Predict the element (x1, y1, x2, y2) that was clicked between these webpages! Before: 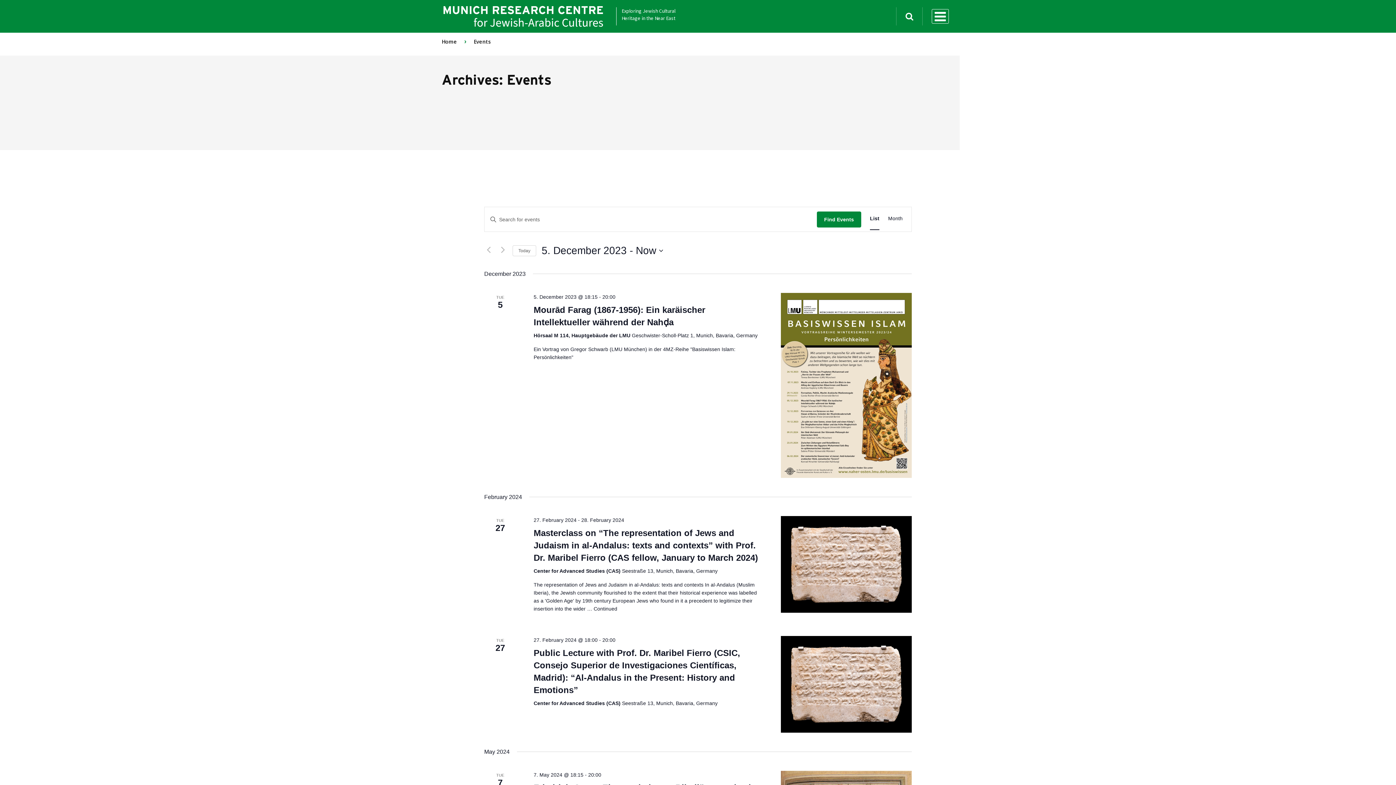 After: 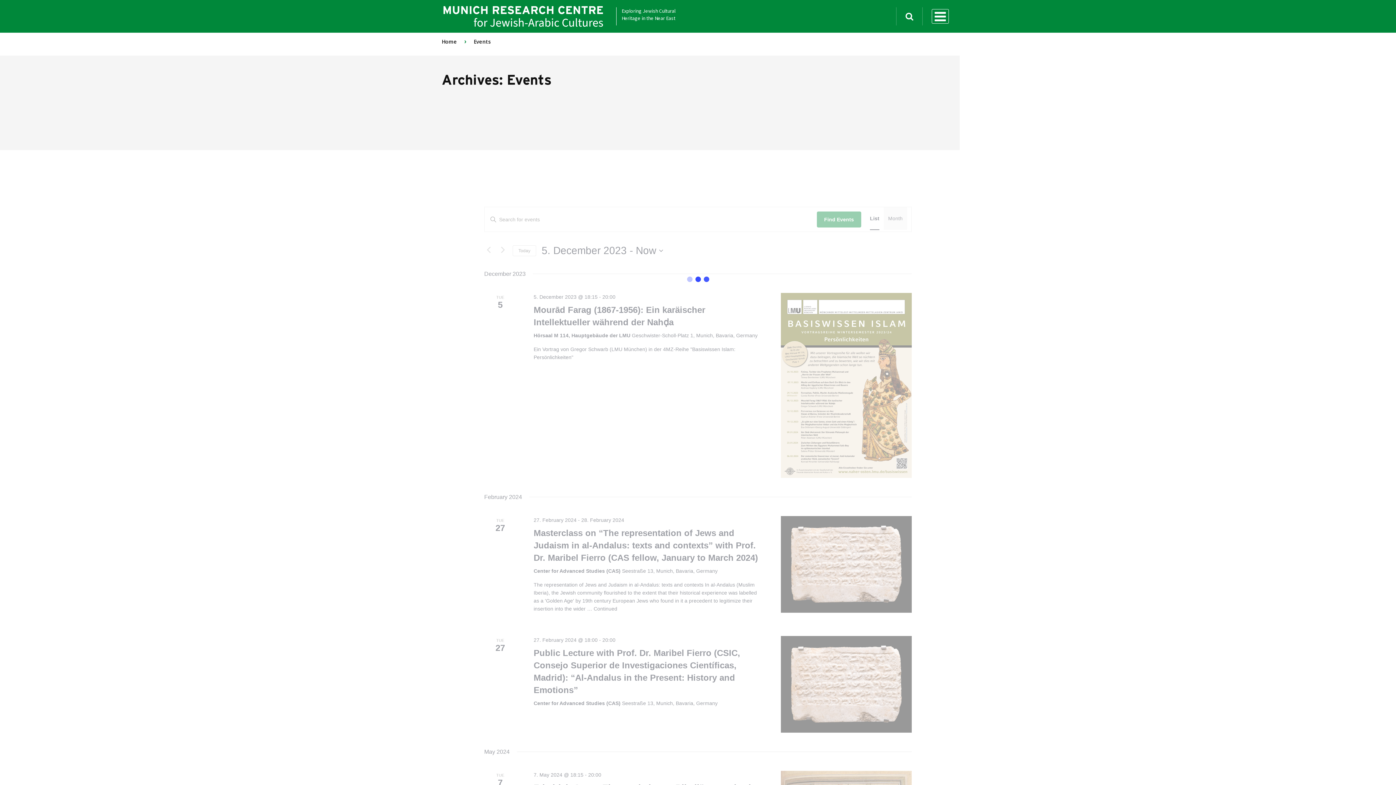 Action: label: Display Events in Month View bbox: (888, 207, 902, 229)